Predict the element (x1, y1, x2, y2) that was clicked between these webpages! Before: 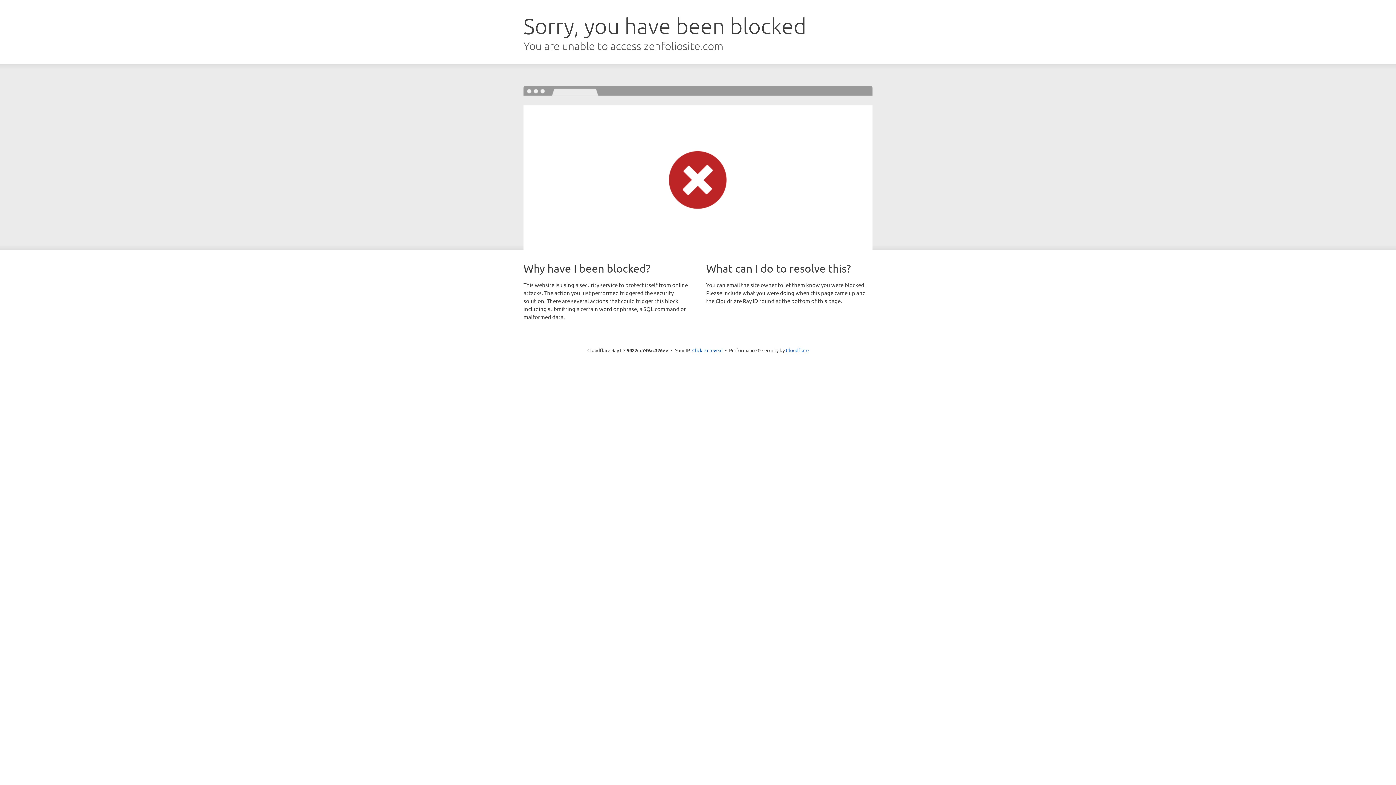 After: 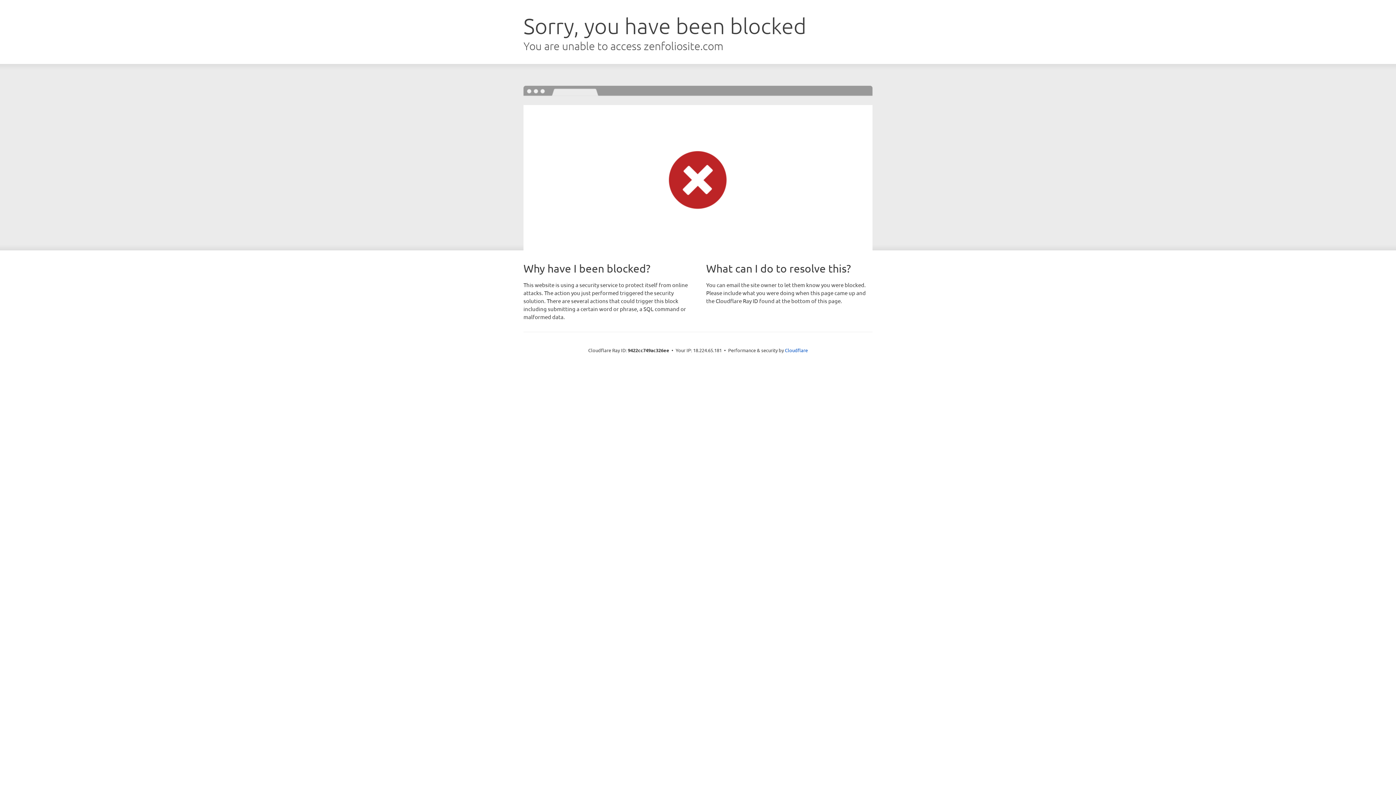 Action: bbox: (692, 346, 722, 353) label: Click to reveal